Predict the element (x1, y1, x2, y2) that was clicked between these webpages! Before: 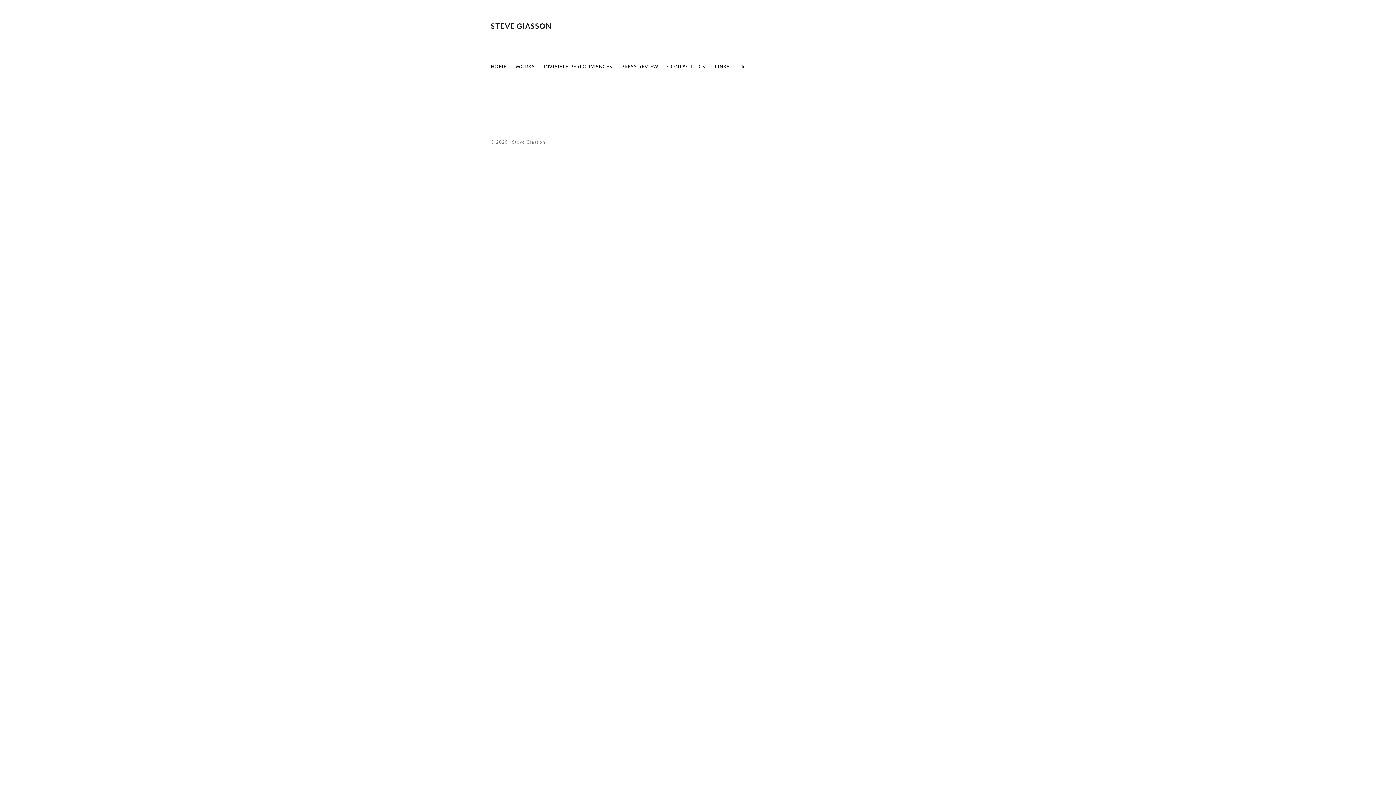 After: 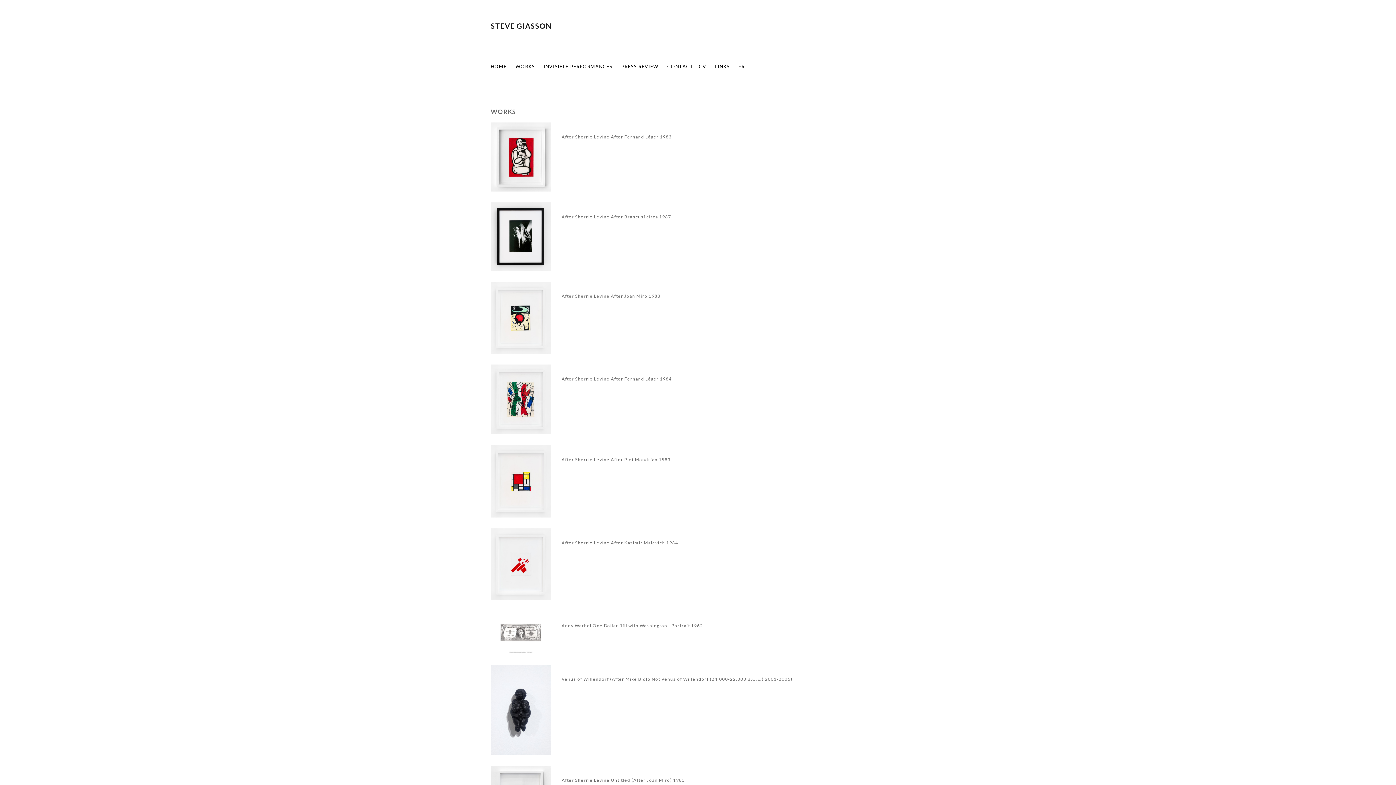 Action: bbox: (515, 63, 534, 69) label: WORKS